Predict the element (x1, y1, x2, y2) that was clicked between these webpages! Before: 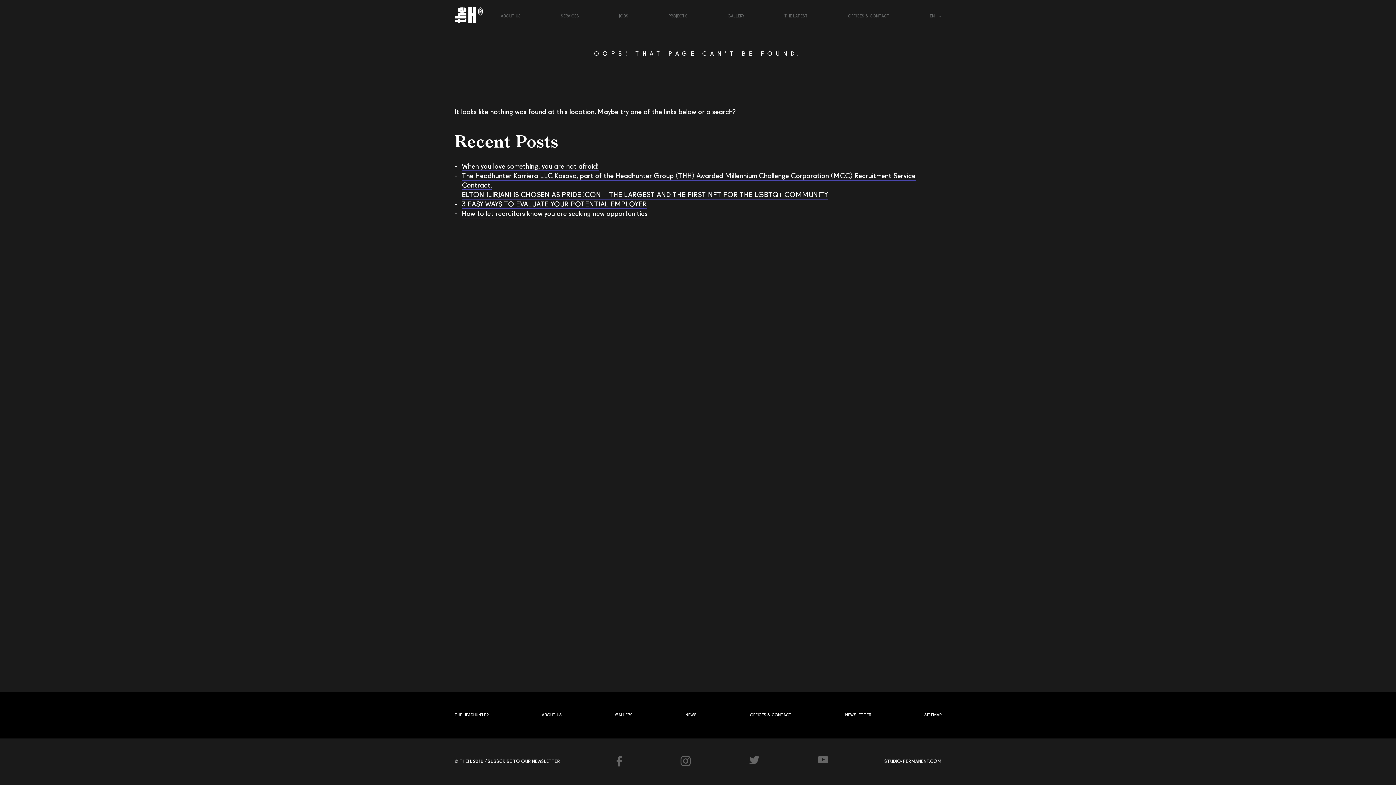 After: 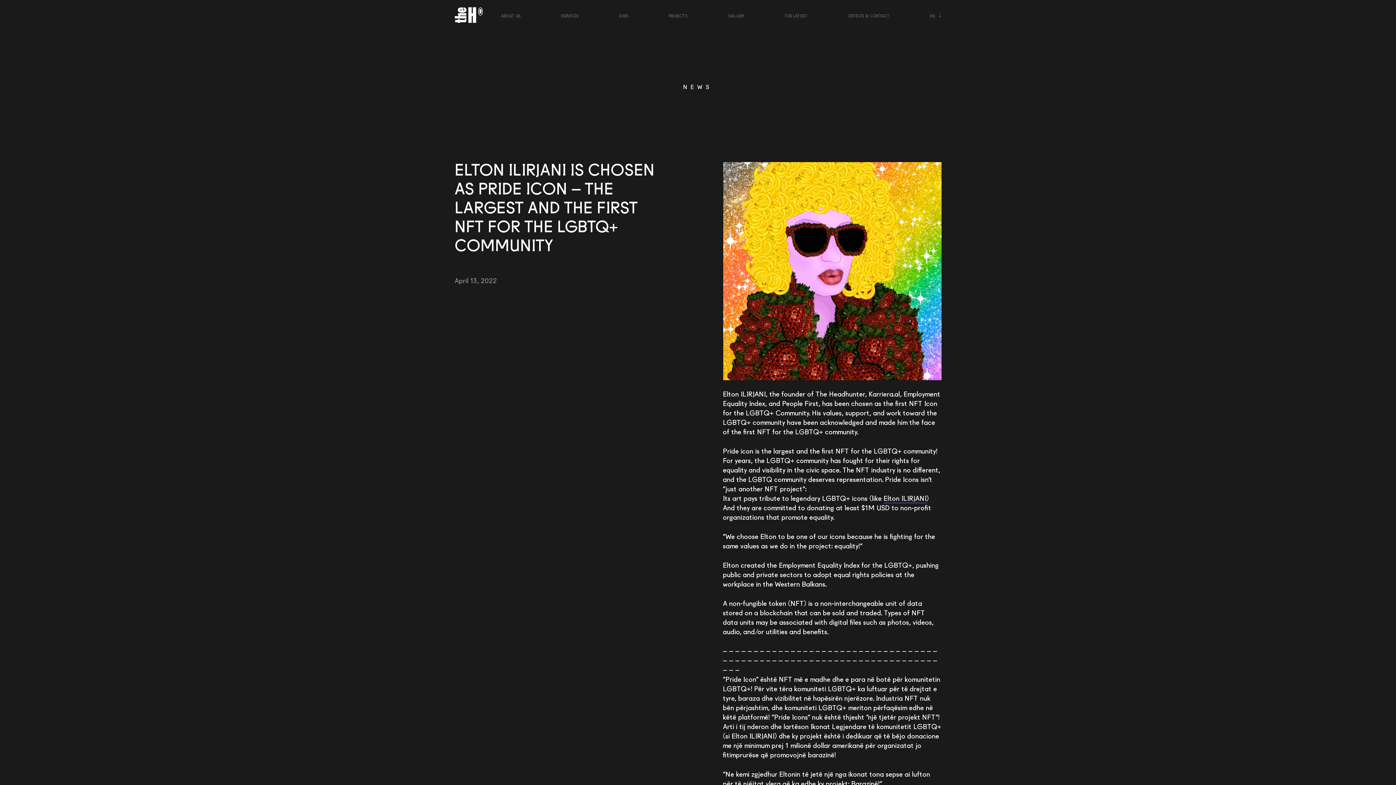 Action: label: ELTON ILIRJANI IS CHOSEN AS PRIDE ICON – THE LARGEST AND THE FIRST NFT FOR THE LGBTQ+ COMMUNITY bbox: (462, 192, 828, 199)